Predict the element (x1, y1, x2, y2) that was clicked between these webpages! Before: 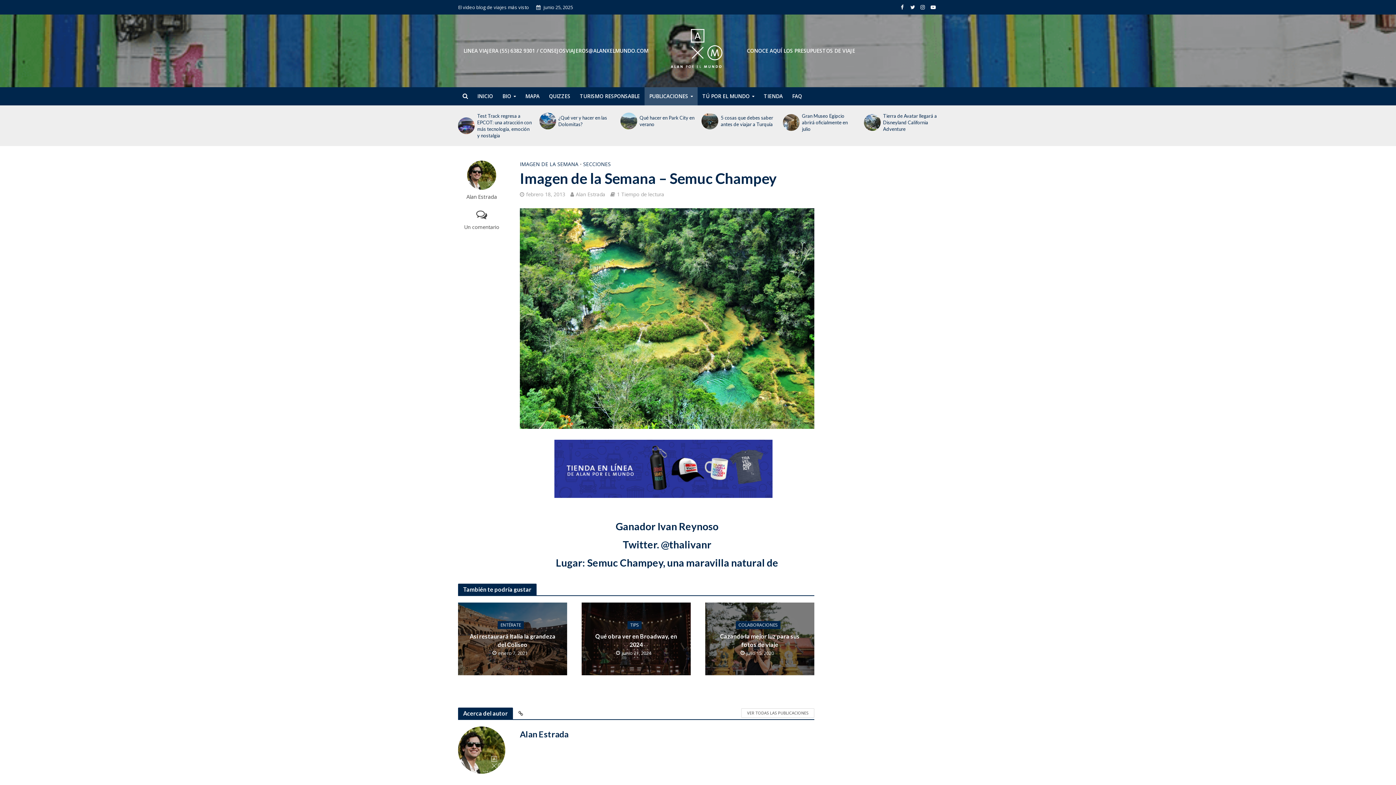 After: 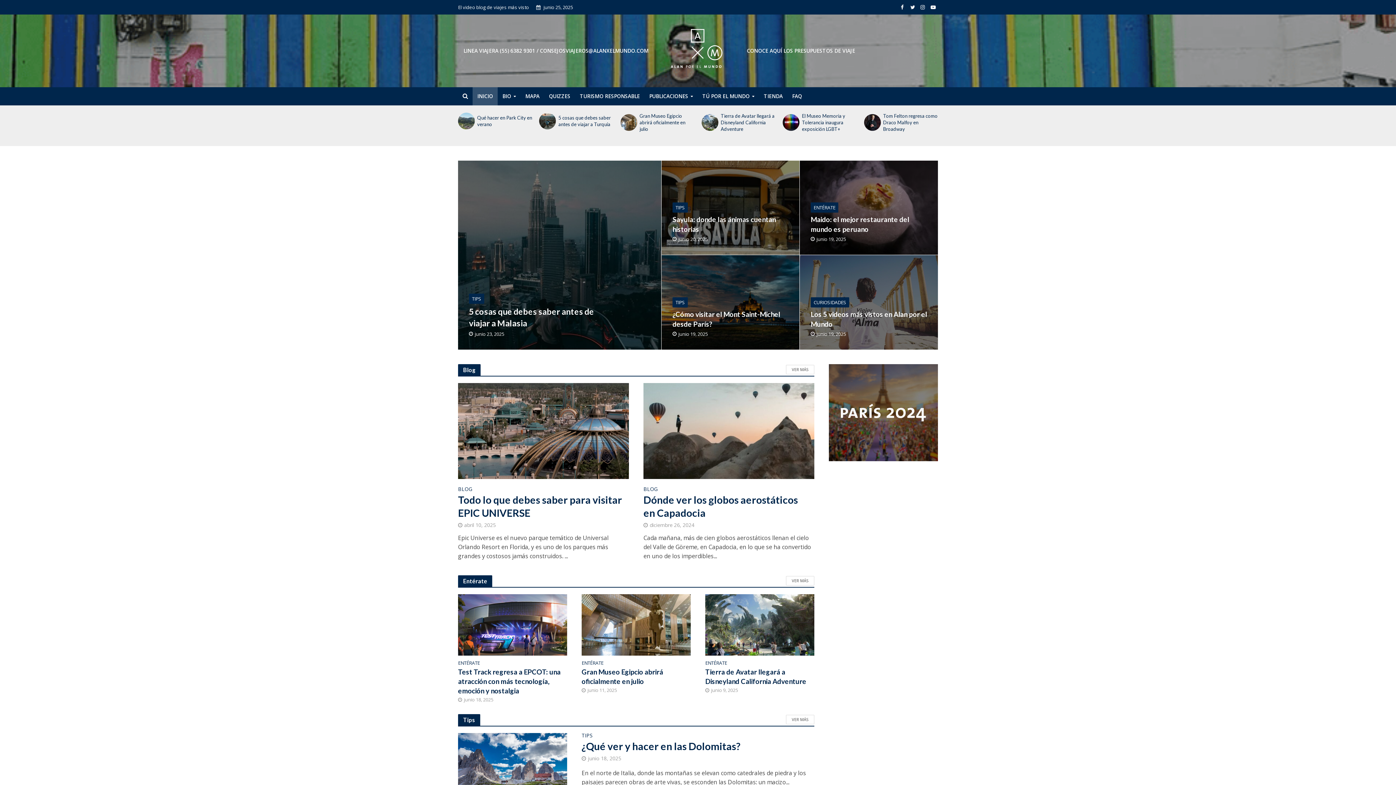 Action: label: INICIO bbox: (472, 87, 497, 105)